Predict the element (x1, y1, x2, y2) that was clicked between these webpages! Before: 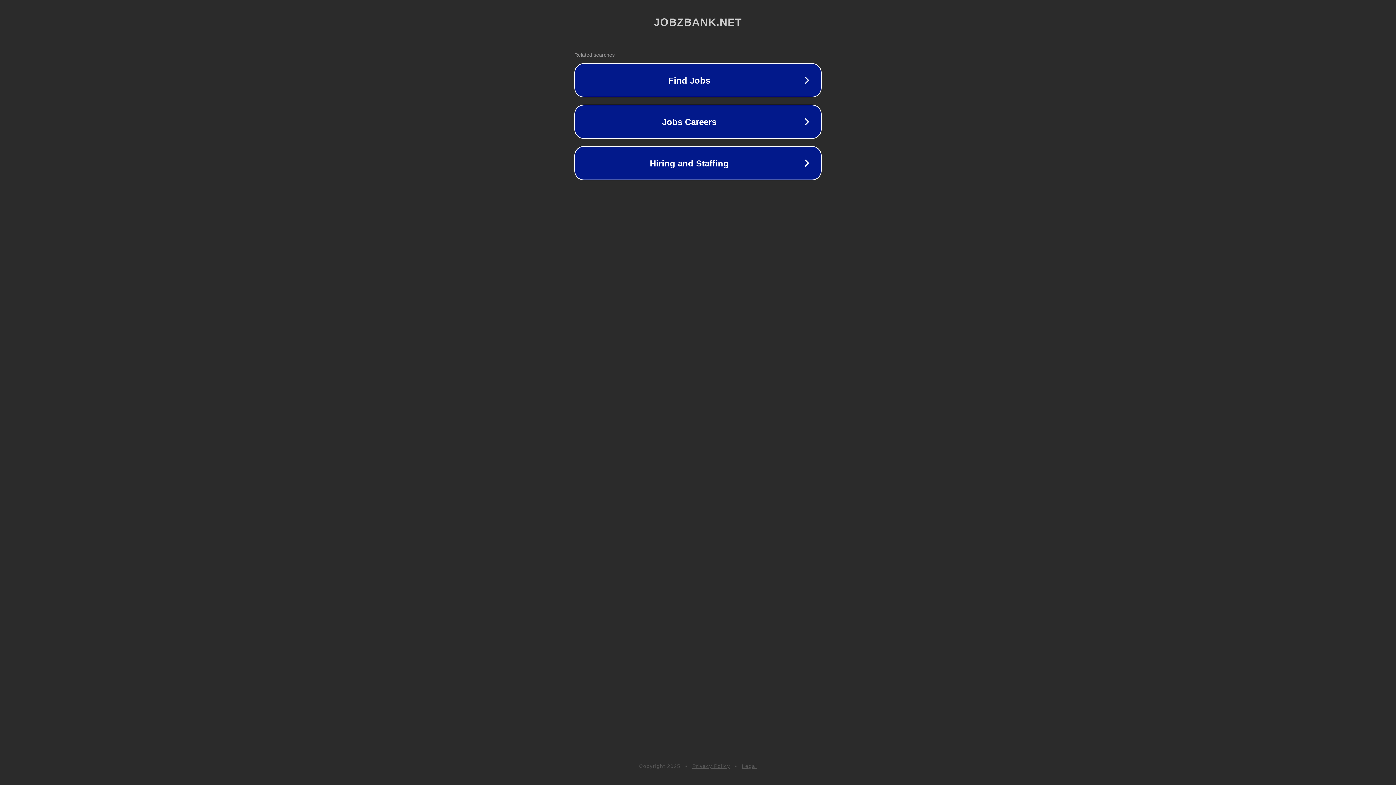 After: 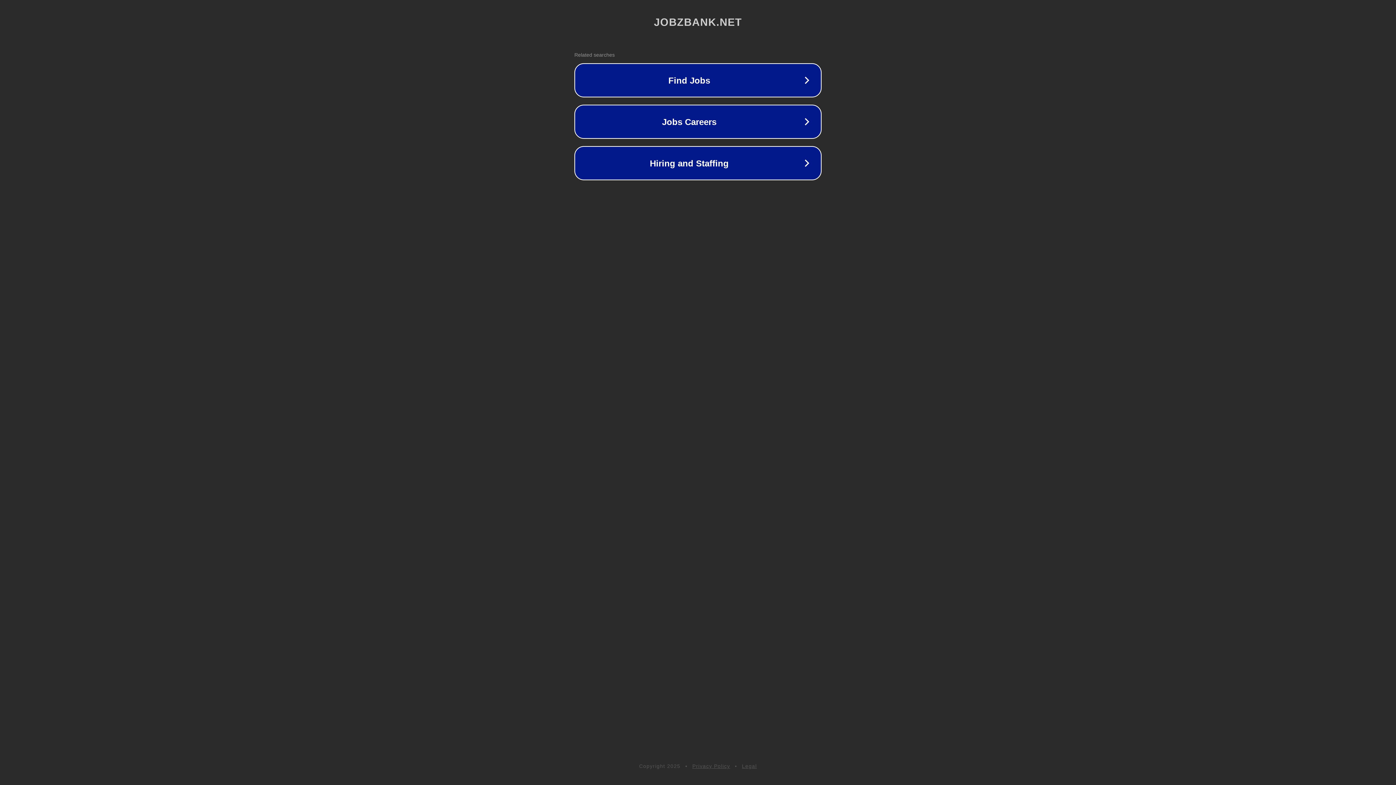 Action: bbox: (742, 763, 757, 769) label: Legal